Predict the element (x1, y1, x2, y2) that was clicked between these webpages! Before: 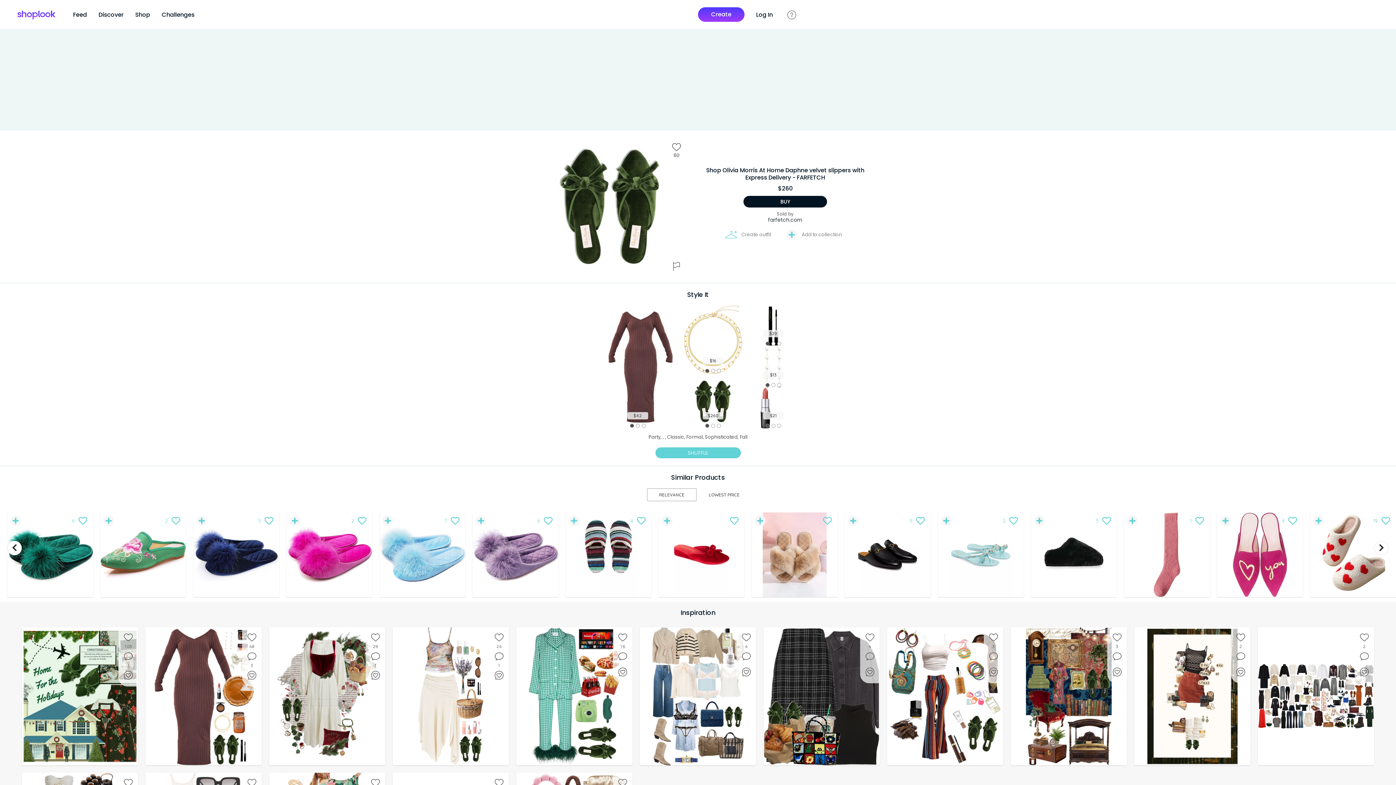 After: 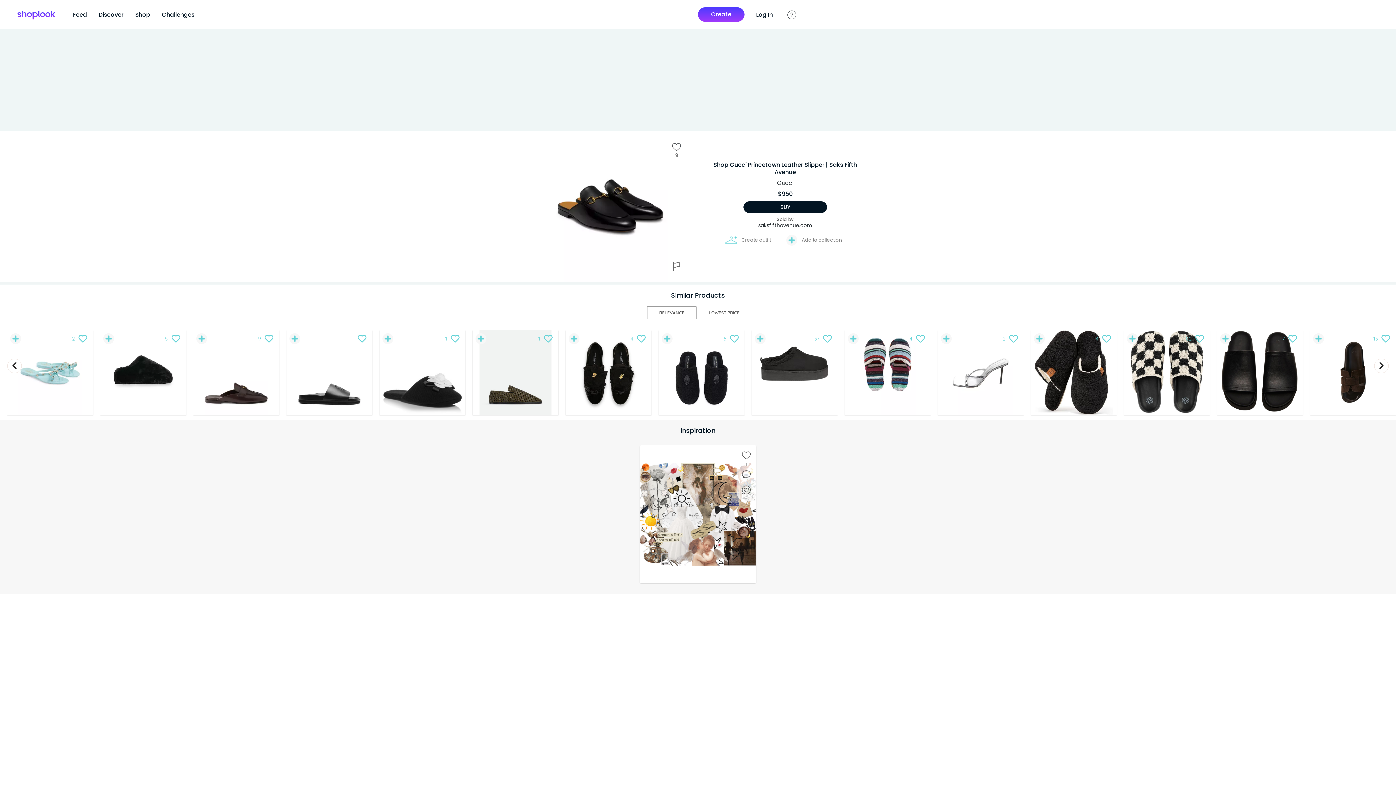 Action: label: 9 bbox: (845, 481, 930, 566)